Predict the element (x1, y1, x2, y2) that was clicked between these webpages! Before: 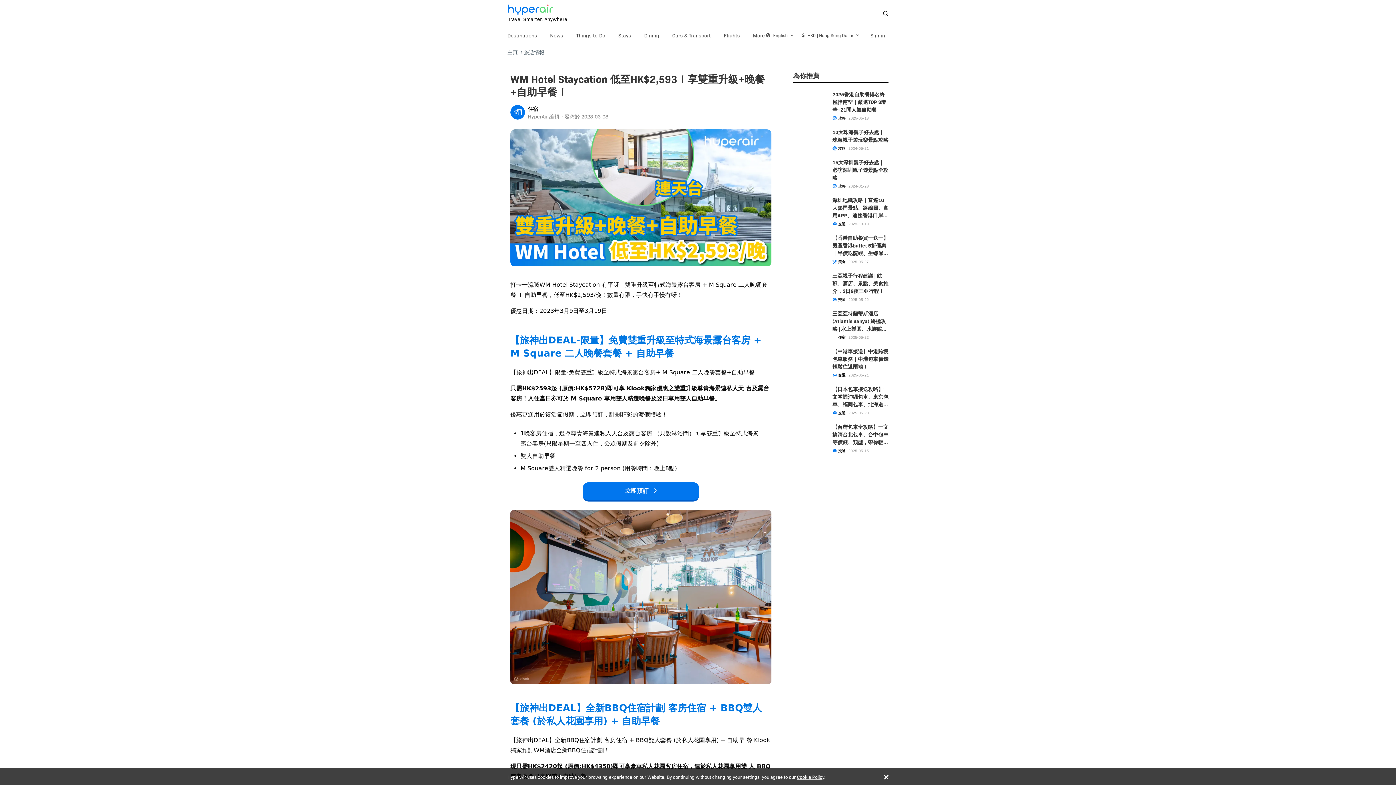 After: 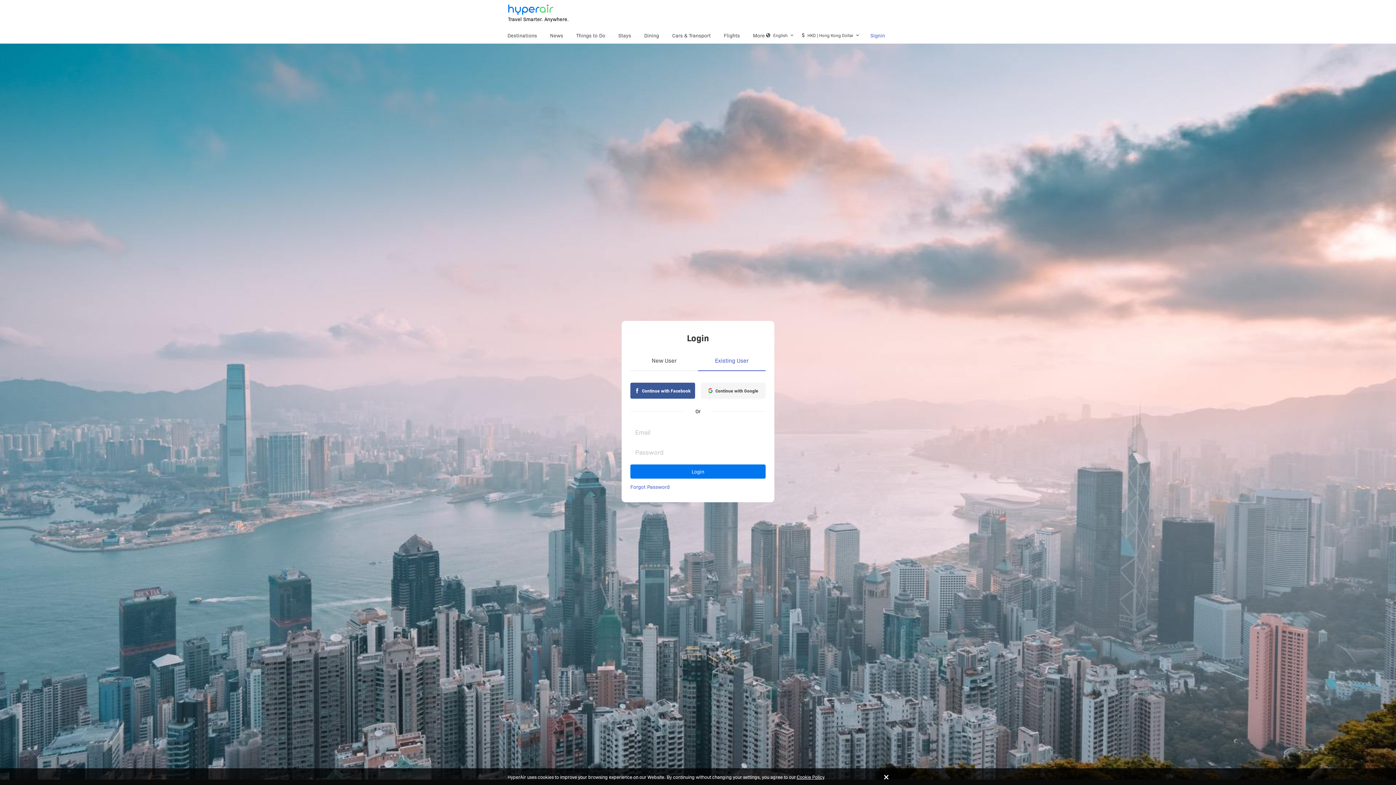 Action: bbox: (863, 27, 892, 43) label: Signin